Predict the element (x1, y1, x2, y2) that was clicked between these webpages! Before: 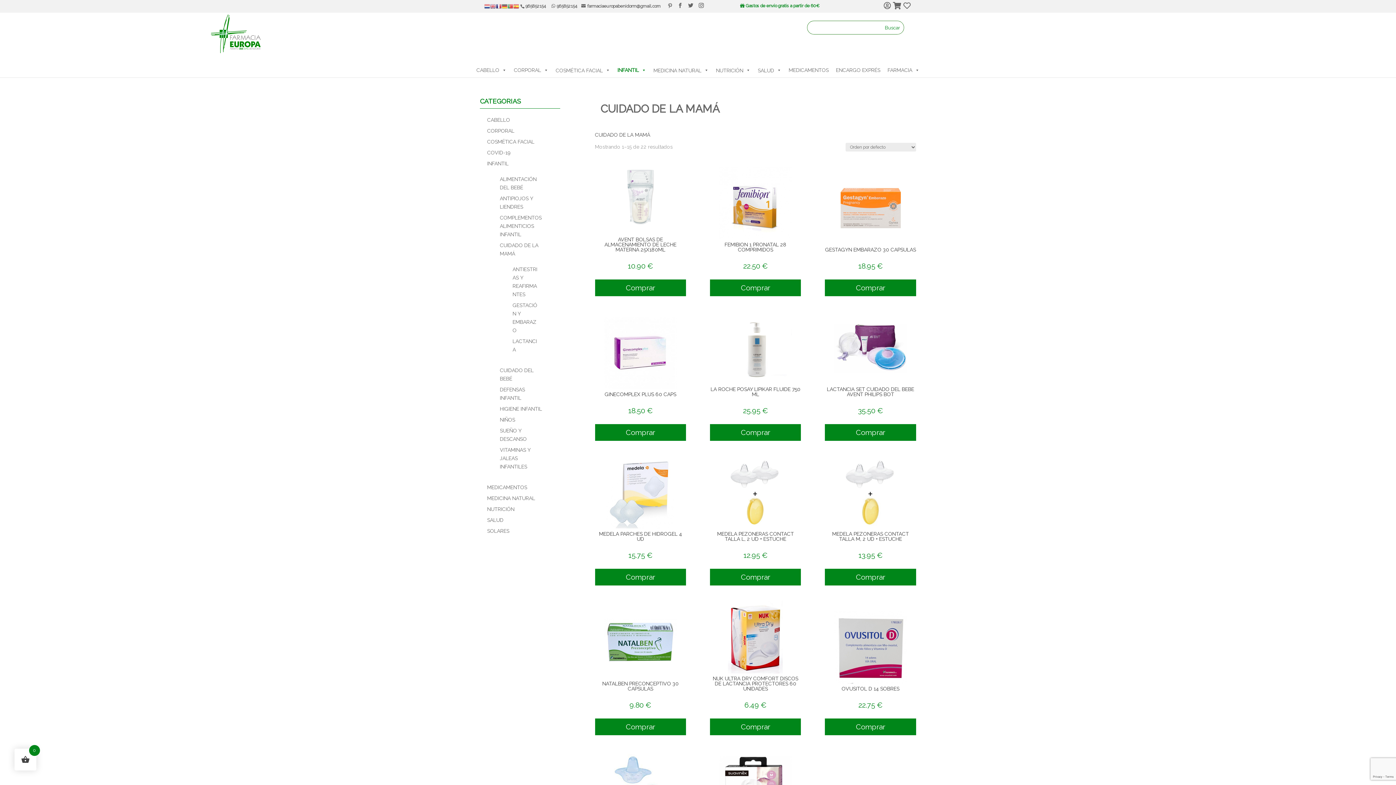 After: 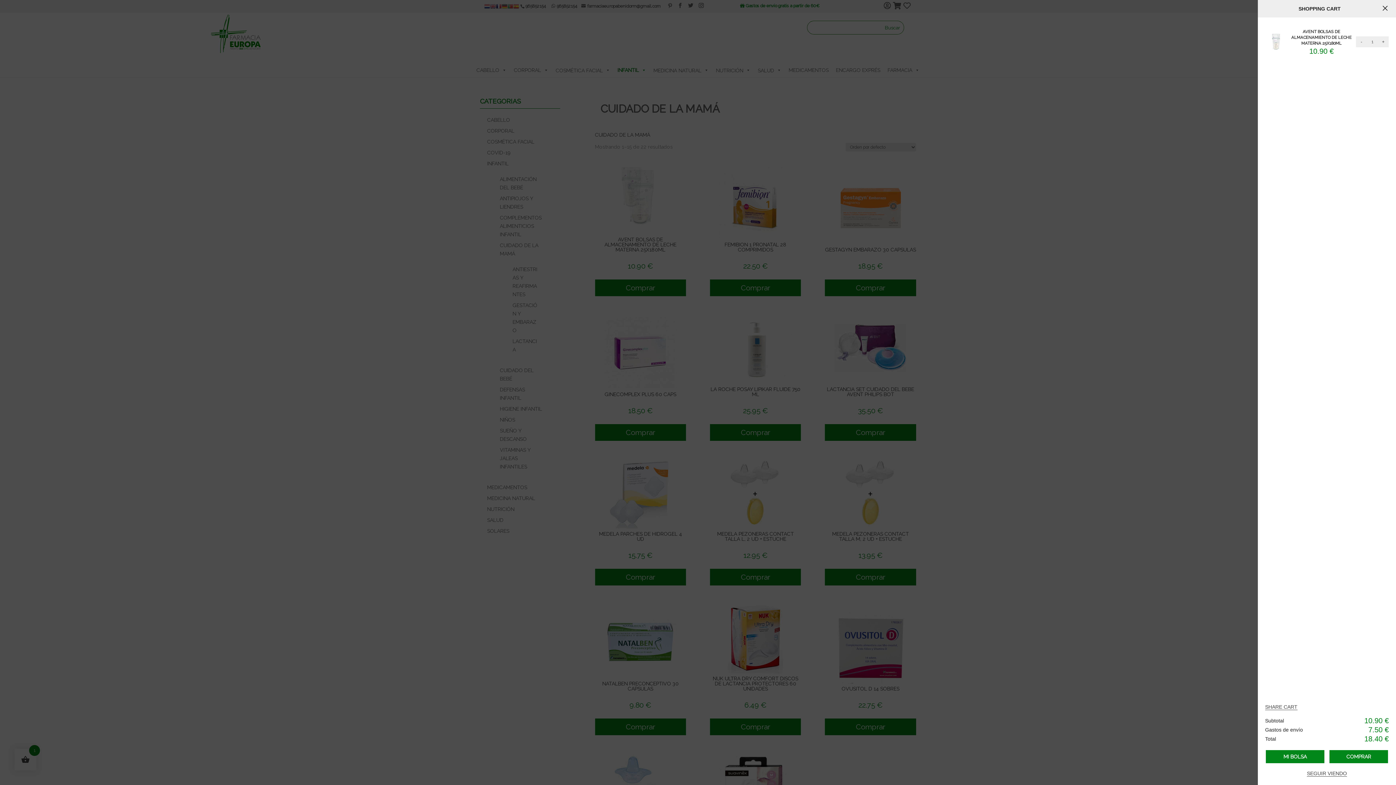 Action: bbox: (595, 279, 686, 296) label: Añade “AVENT BOLSAS DE ALMACENAMIENTO DE LECHE MATERNA 25X180ML” a tu carrito